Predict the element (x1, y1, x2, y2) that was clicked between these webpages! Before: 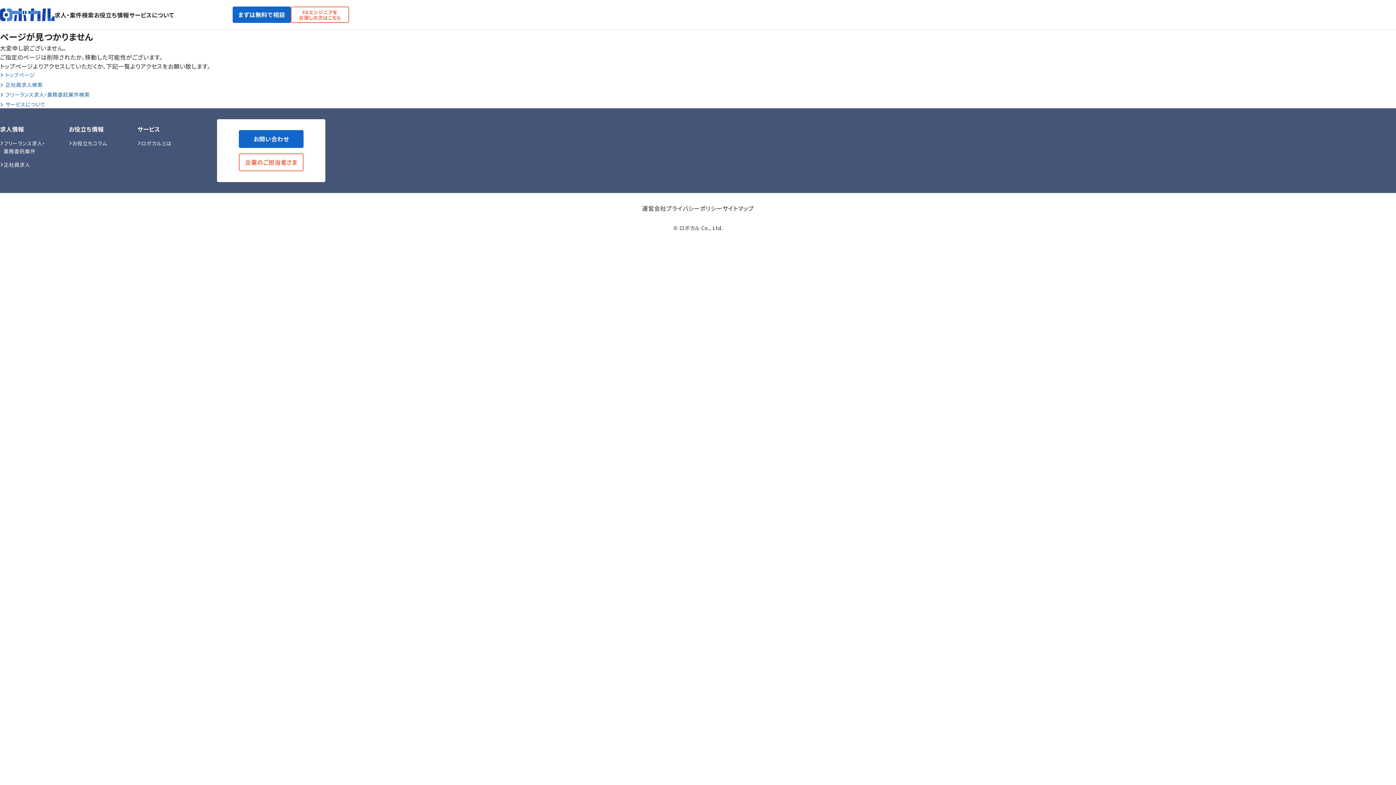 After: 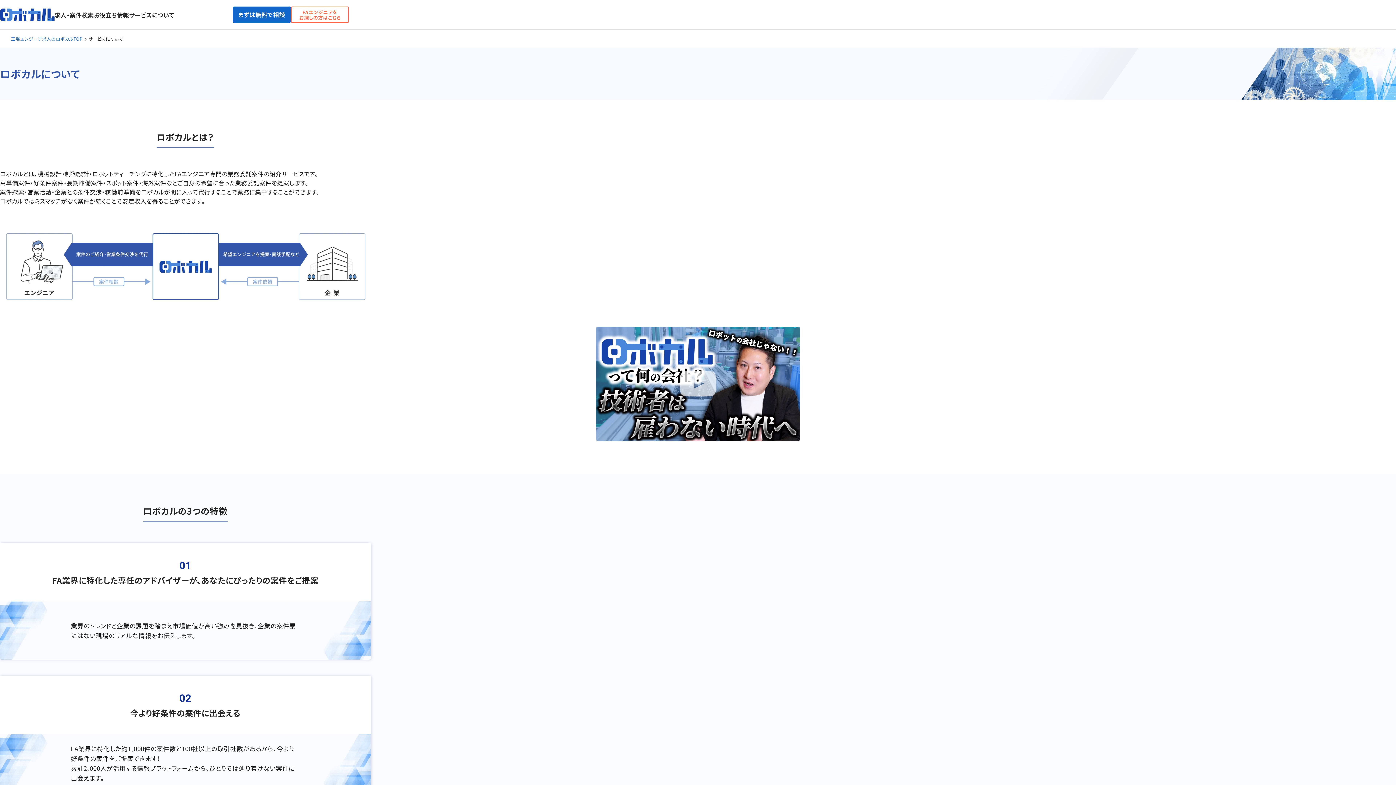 Action: label: サービスについて bbox: (0, 100, 45, 108)